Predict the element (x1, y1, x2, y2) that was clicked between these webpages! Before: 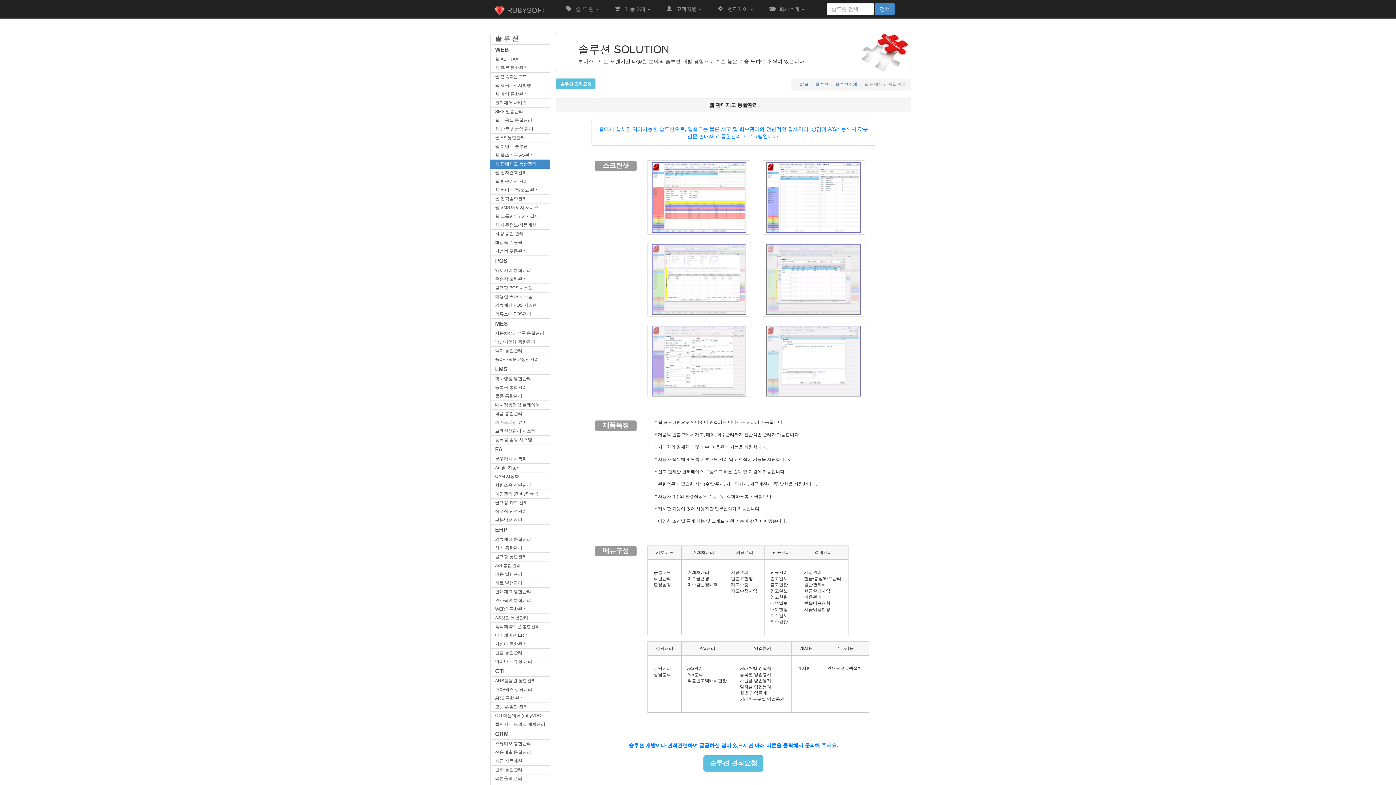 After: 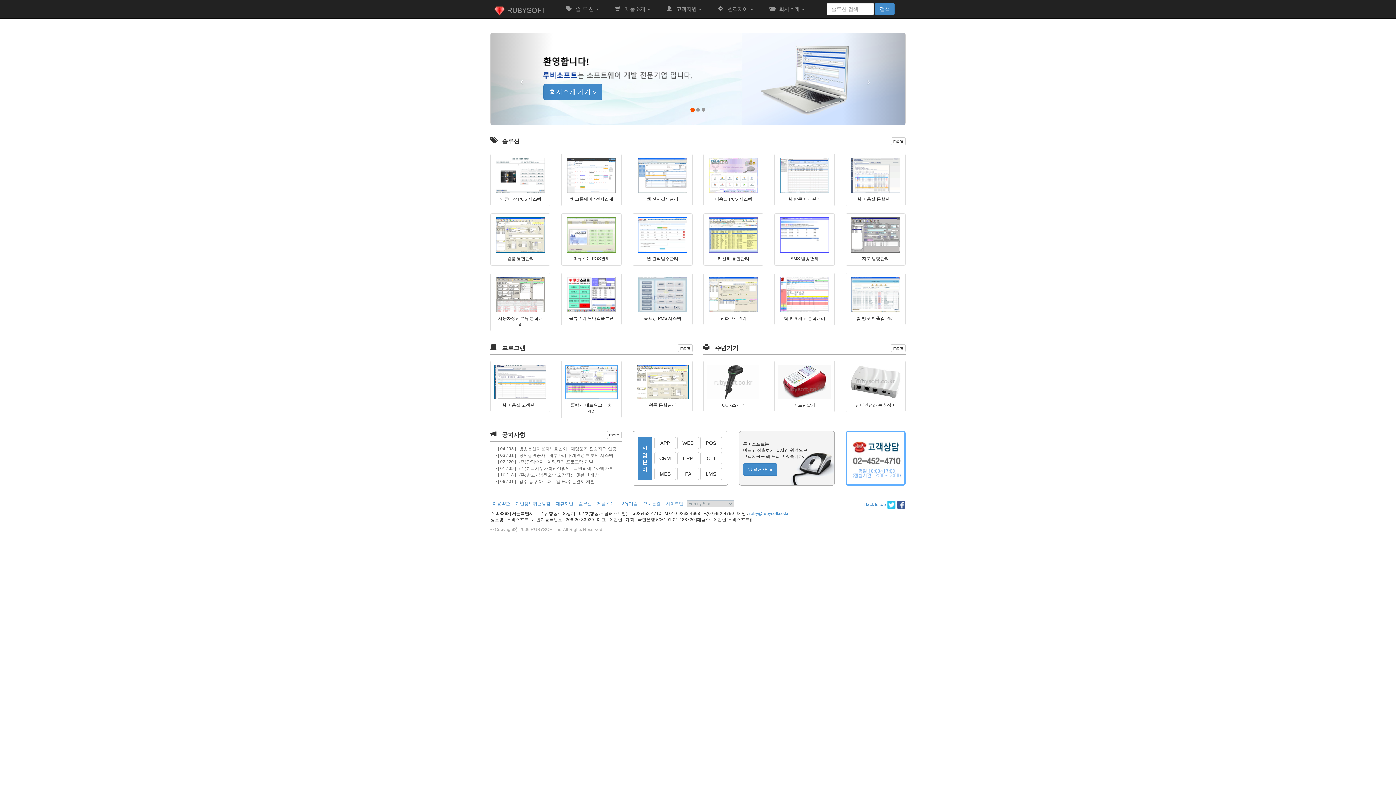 Action: bbox: (485, 0, 551, 18) label:  RUBYSOFT